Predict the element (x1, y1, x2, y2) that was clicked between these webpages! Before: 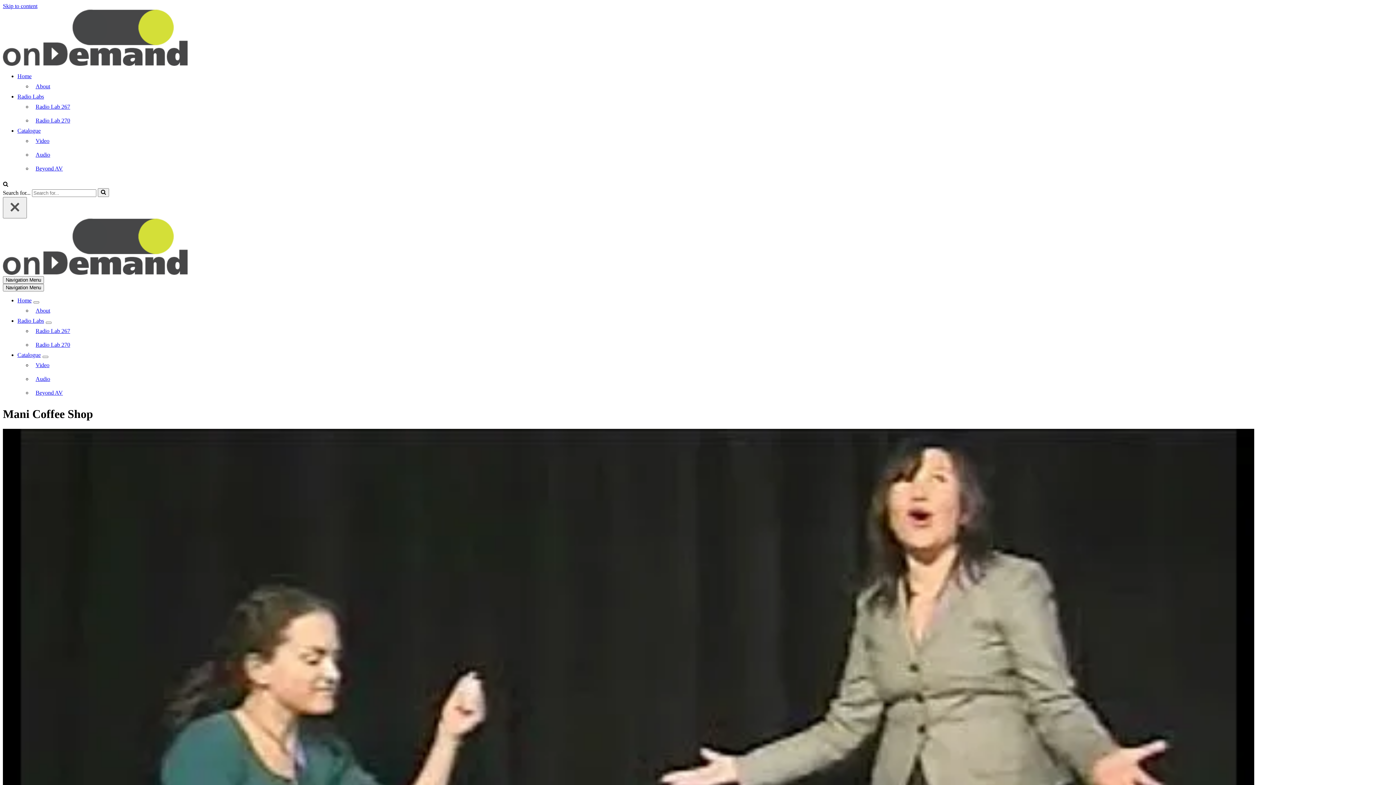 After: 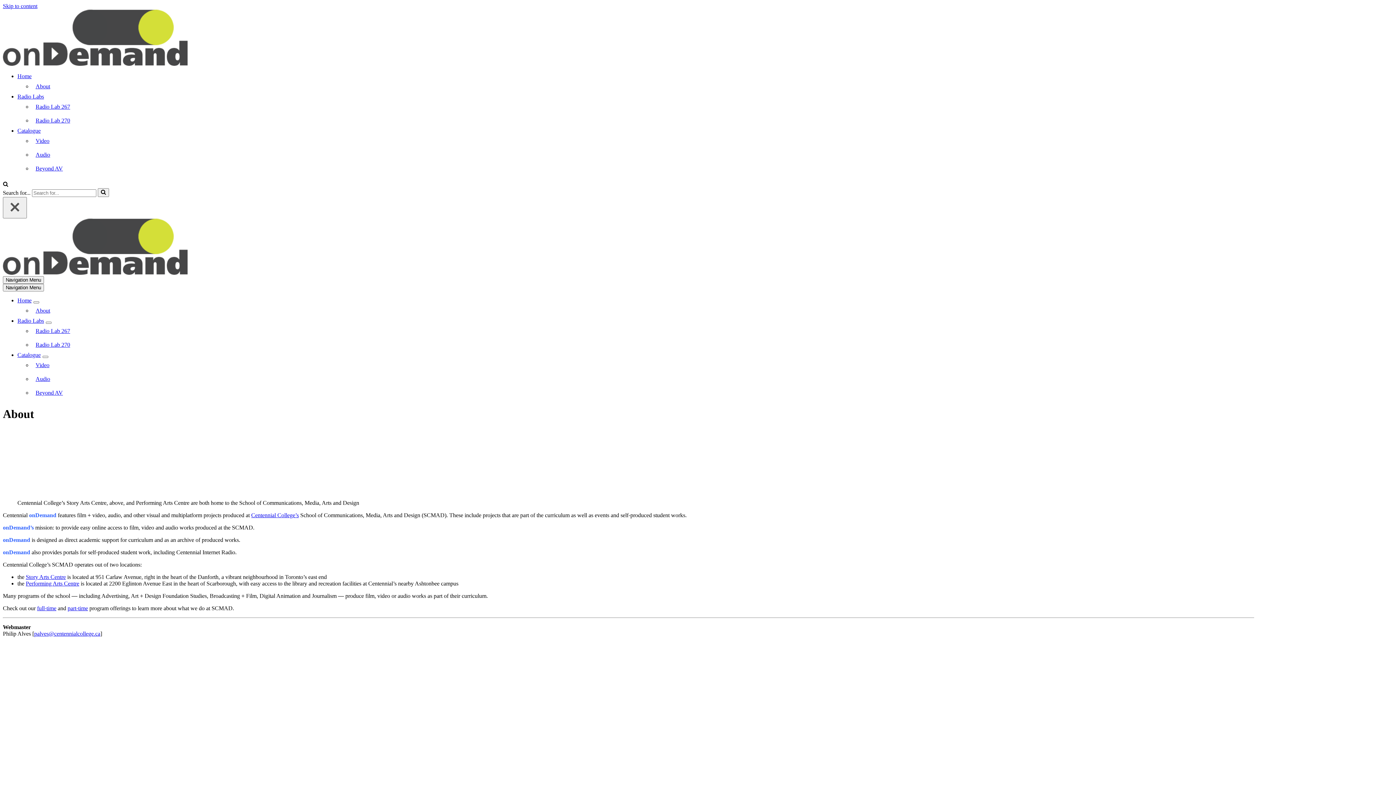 Action: label: About bbox: (35, 307, 50, 313)